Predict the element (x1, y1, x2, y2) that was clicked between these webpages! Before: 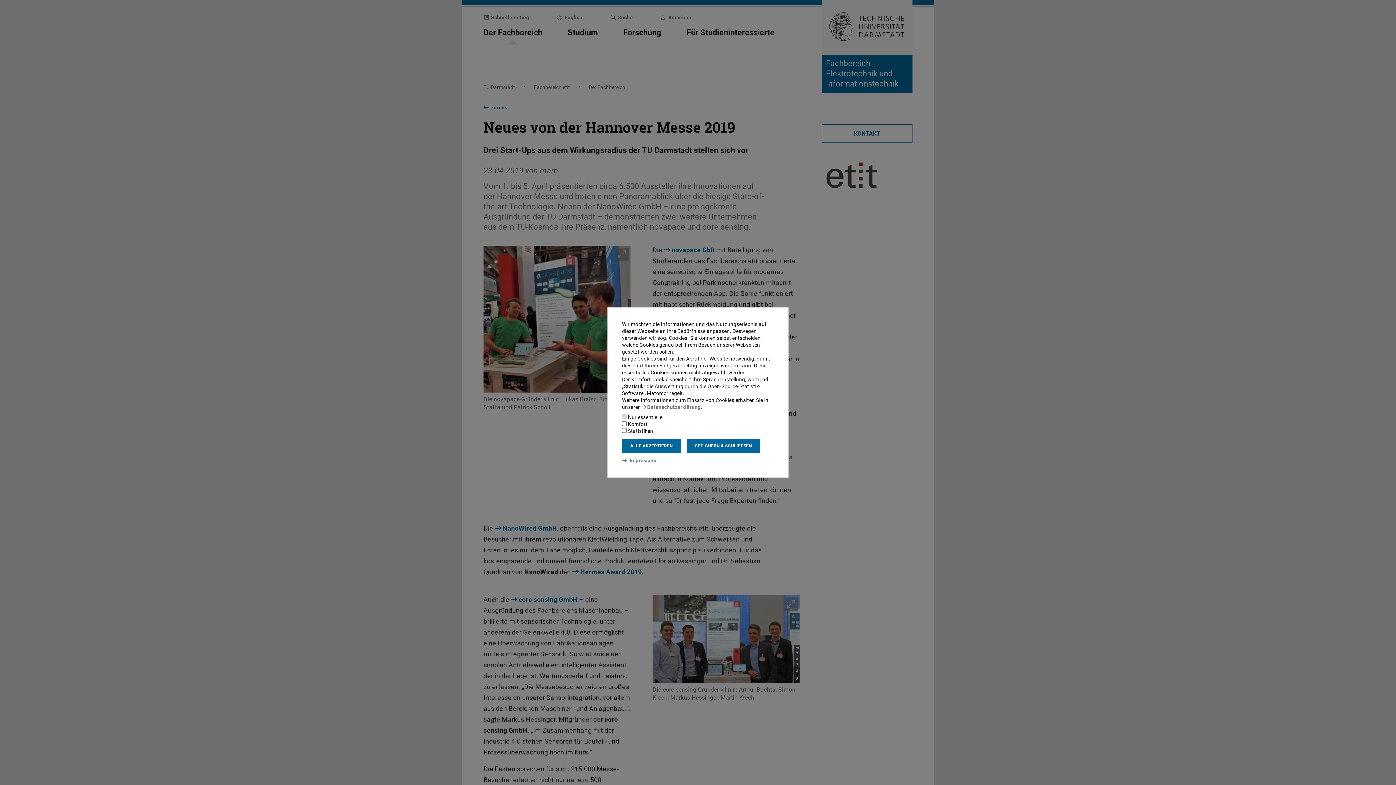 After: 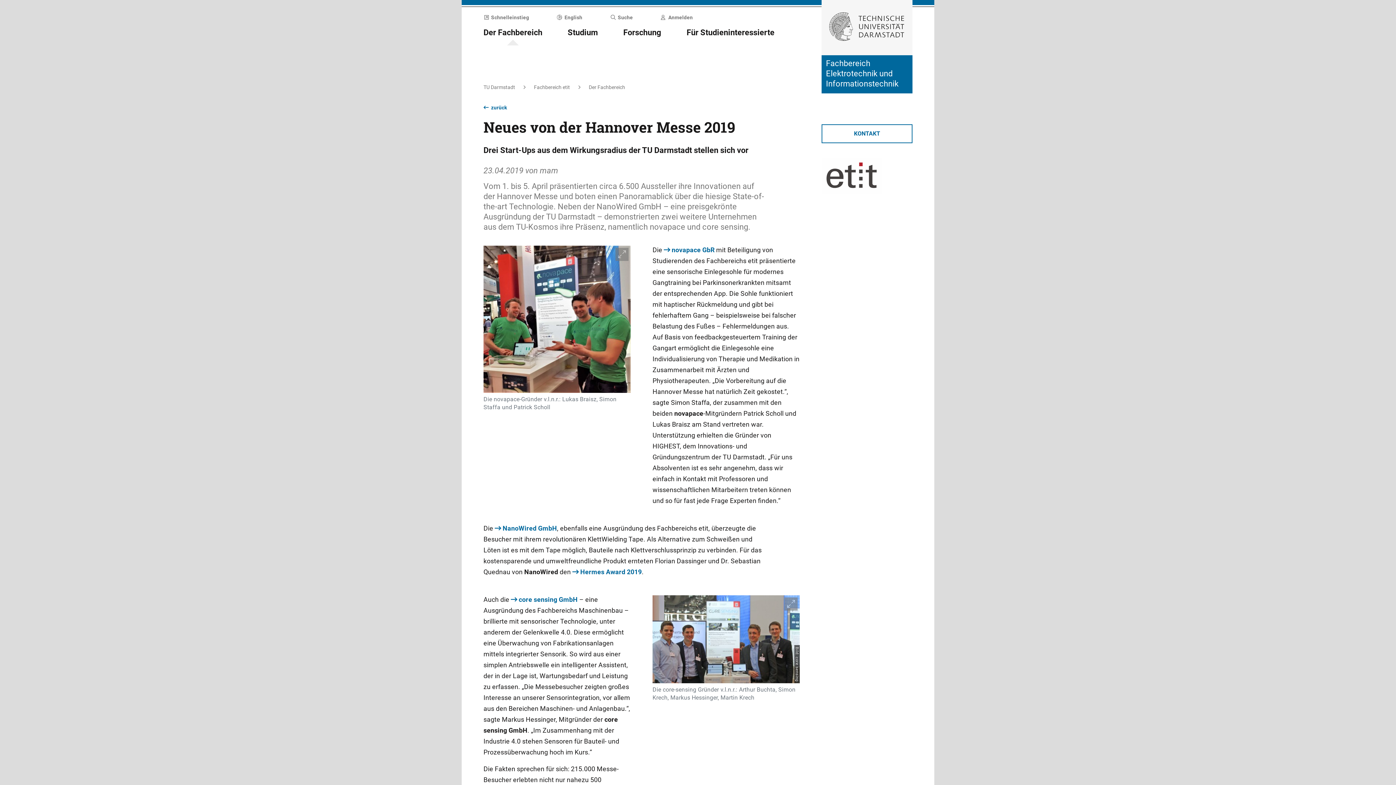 Action: bbox: (622, 439, 681, 453) label: ALLE AKZEPTIEREN